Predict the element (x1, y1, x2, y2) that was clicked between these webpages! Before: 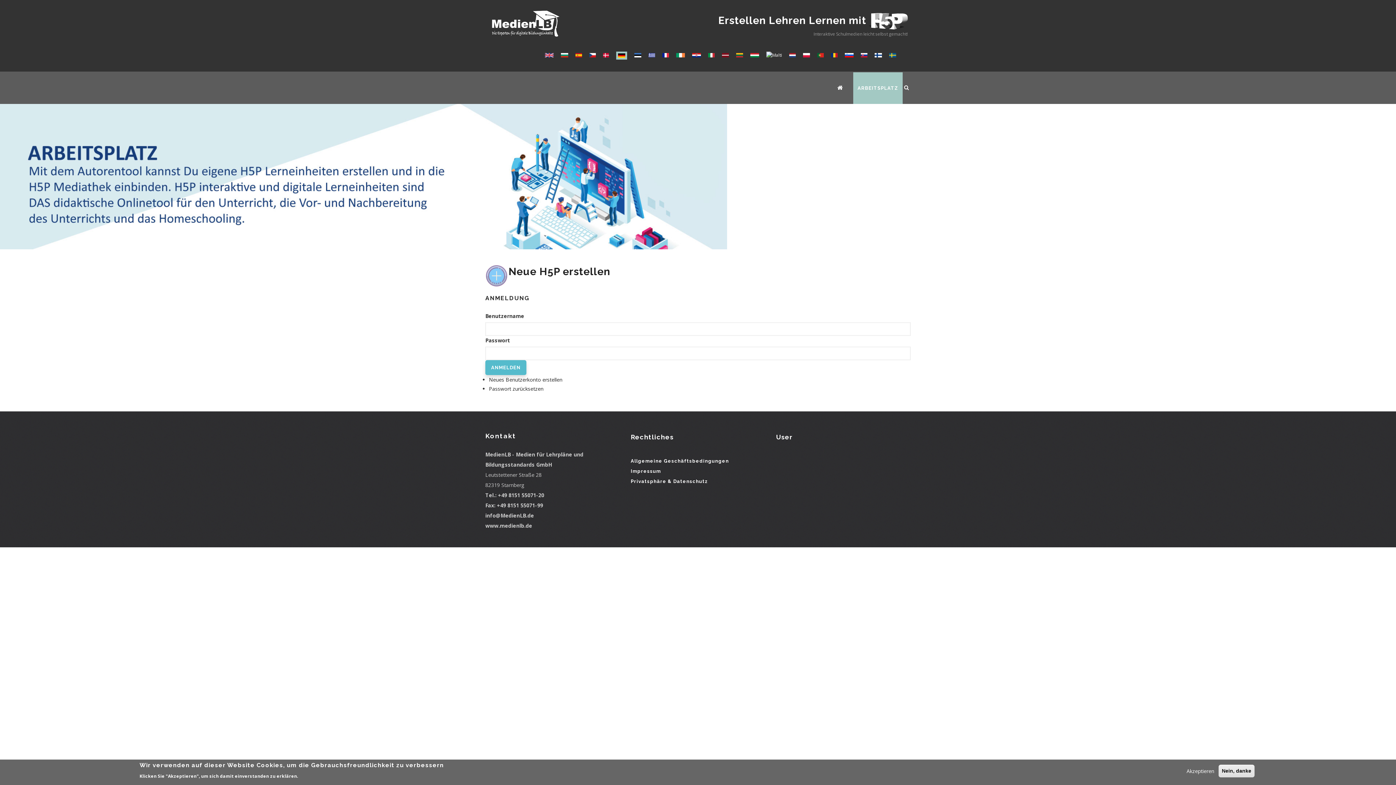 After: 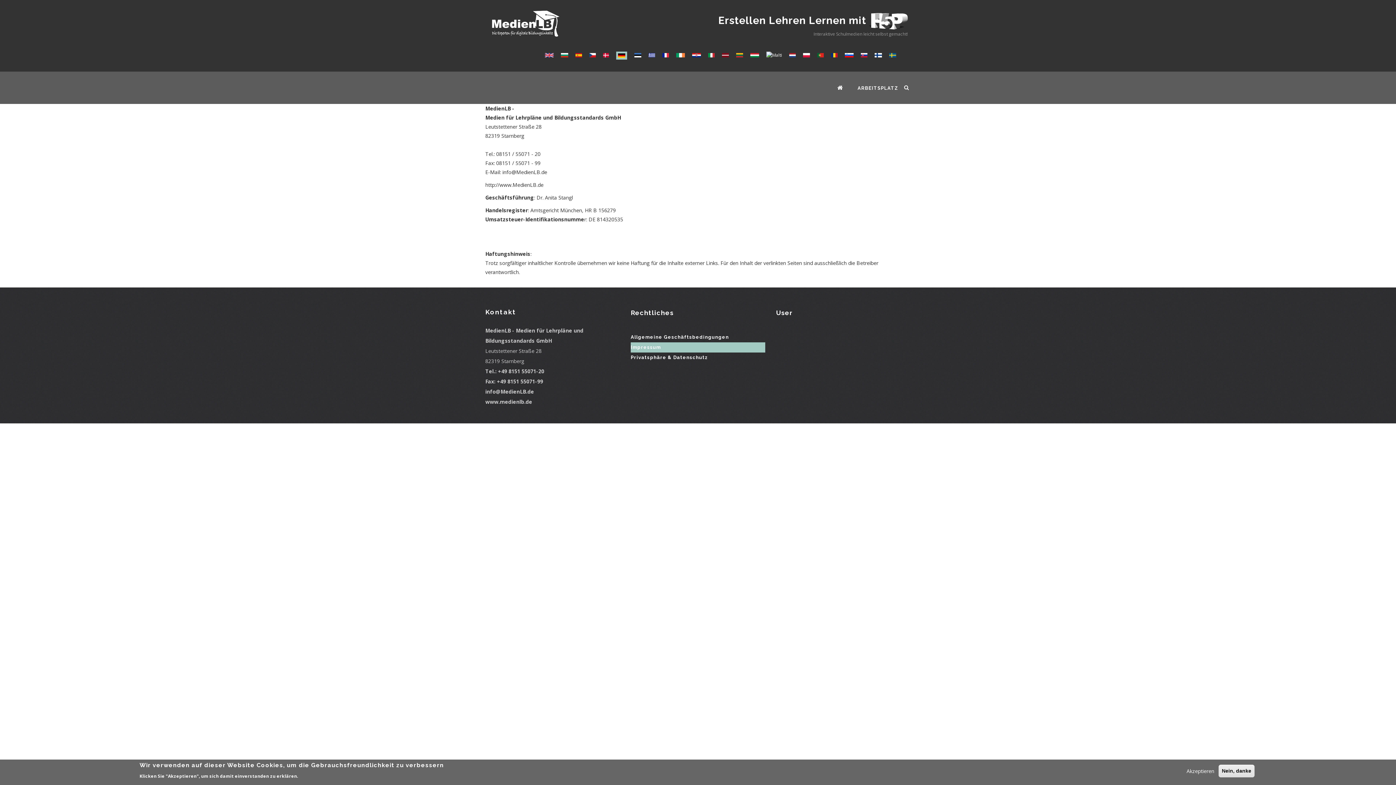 Action: bbox: (630, 466, 765, 476) label: Impressum